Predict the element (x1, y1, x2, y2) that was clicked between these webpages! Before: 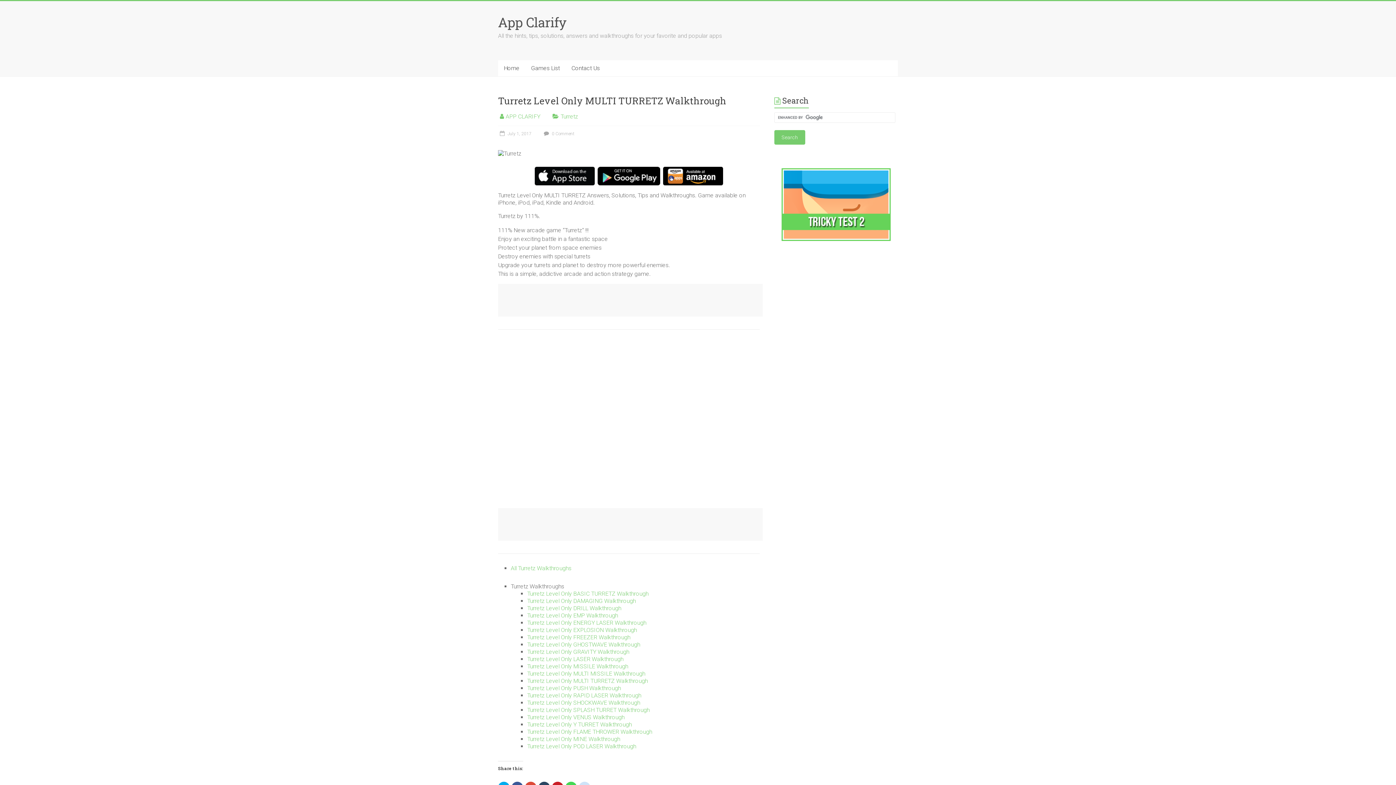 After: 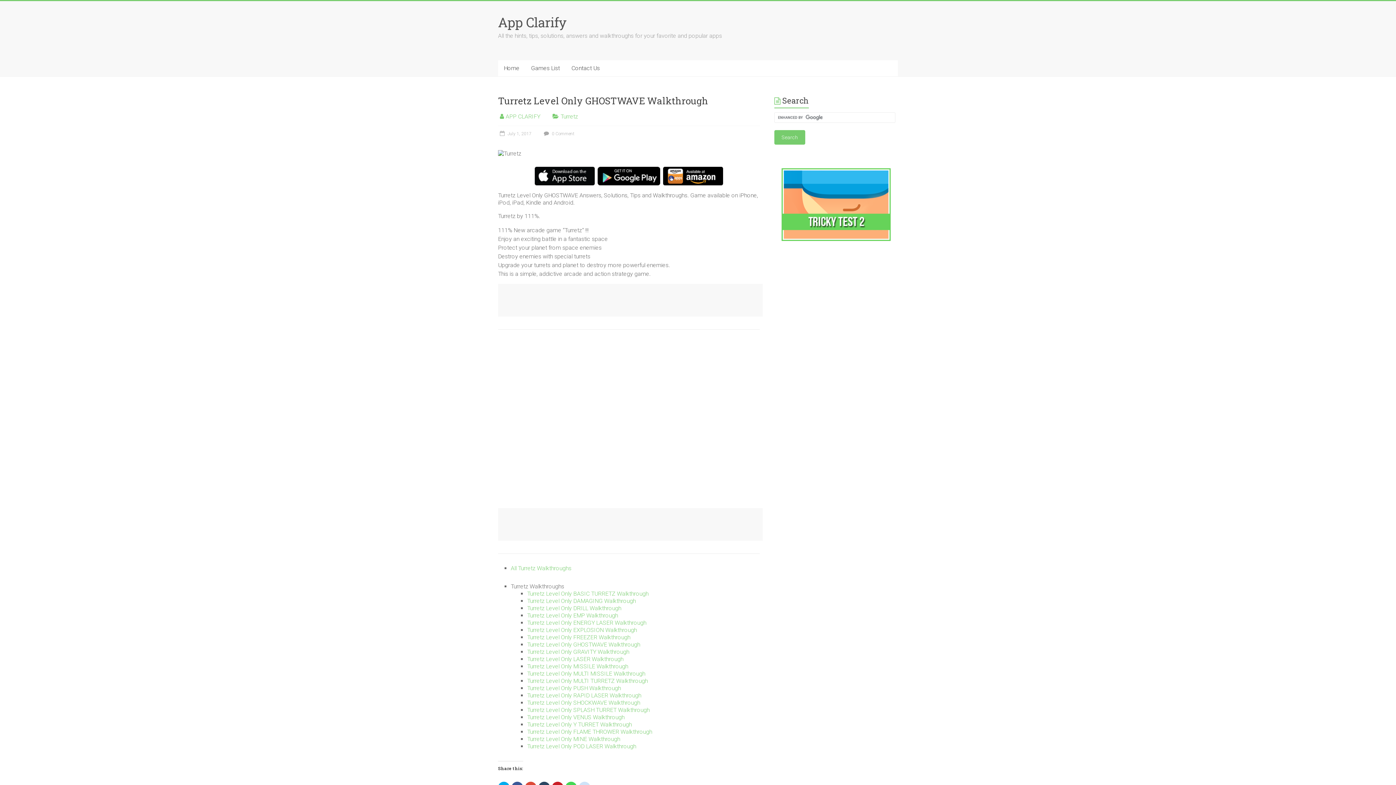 Action: bbox: (527, 641, 640, 648) label: Turretz Level Only GHOSTWAVE Walkthrough